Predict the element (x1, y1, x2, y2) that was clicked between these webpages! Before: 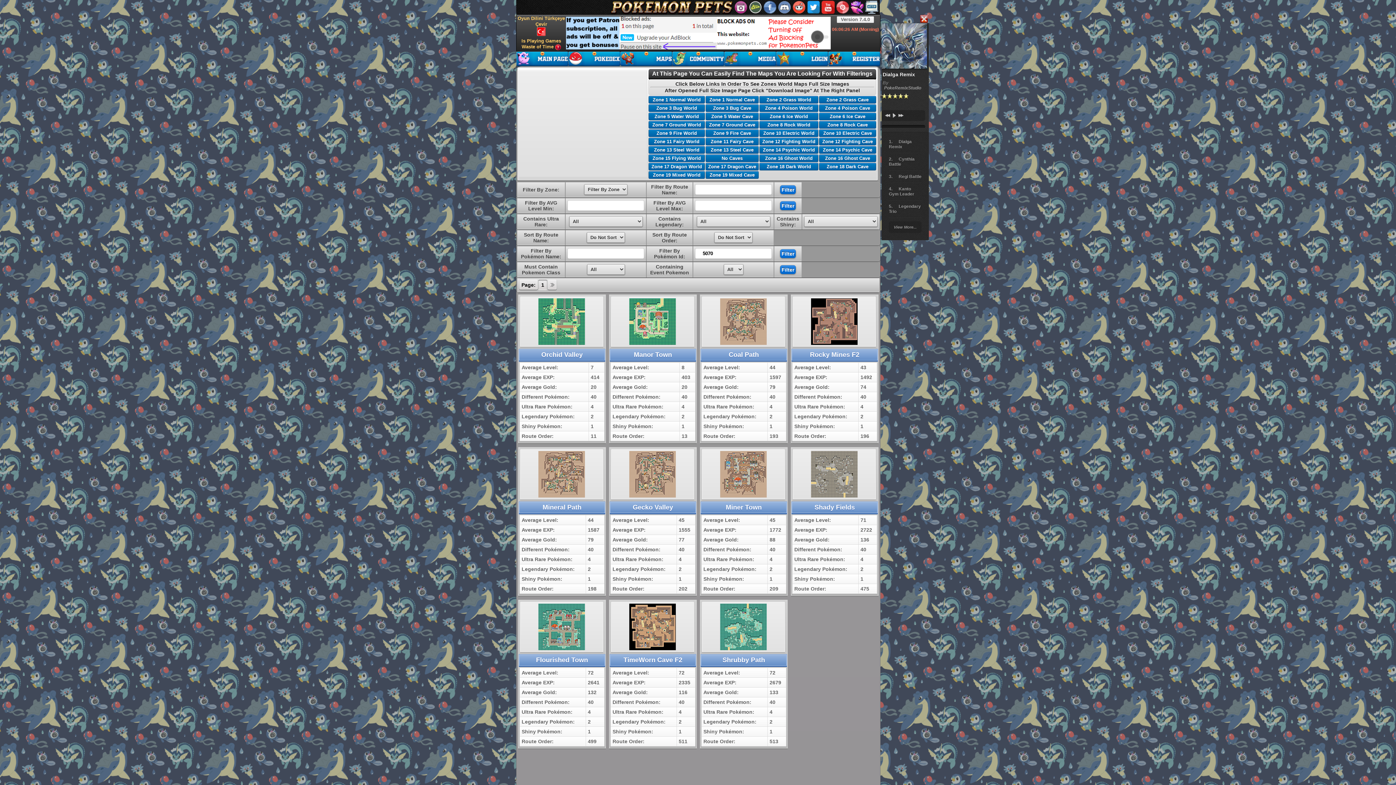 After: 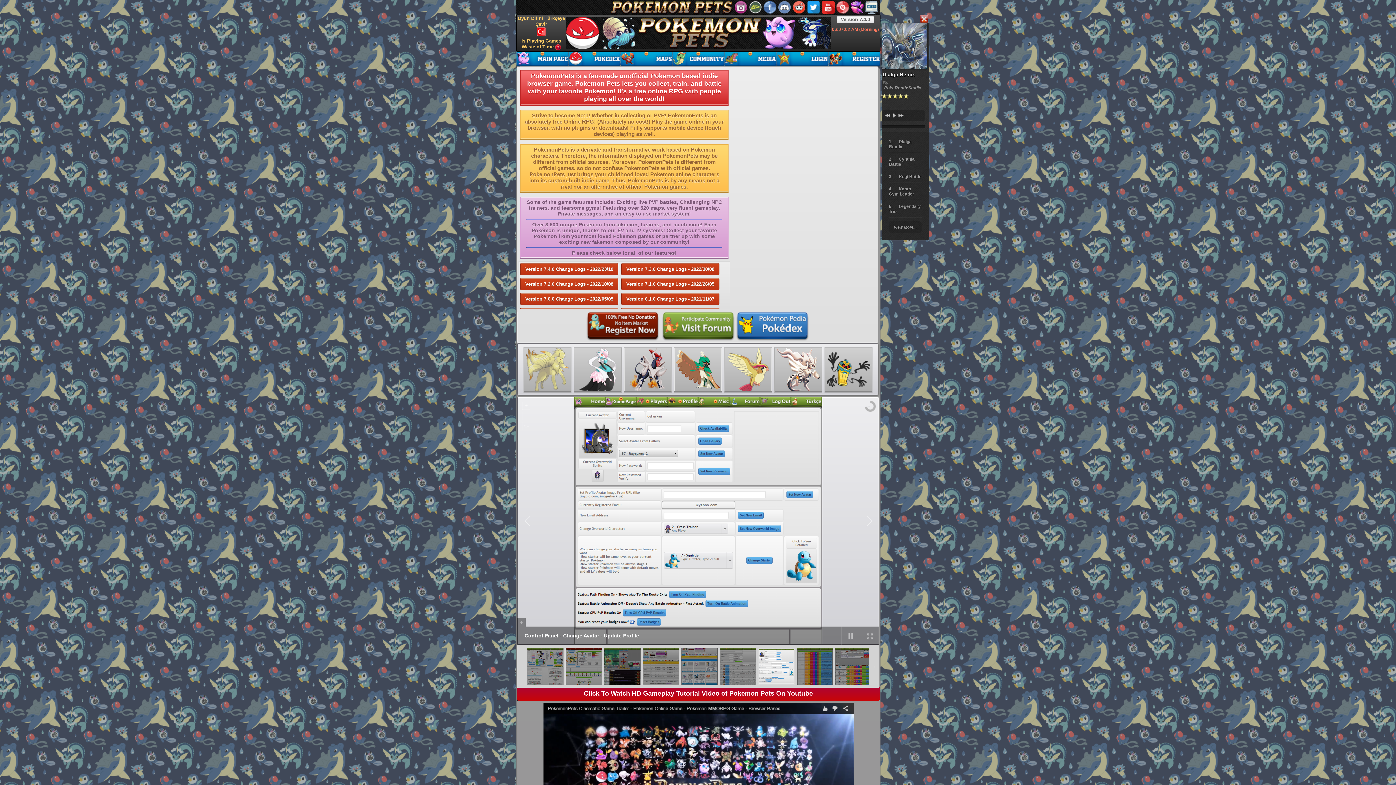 Action: bbox: (516, 0, 880, 14)